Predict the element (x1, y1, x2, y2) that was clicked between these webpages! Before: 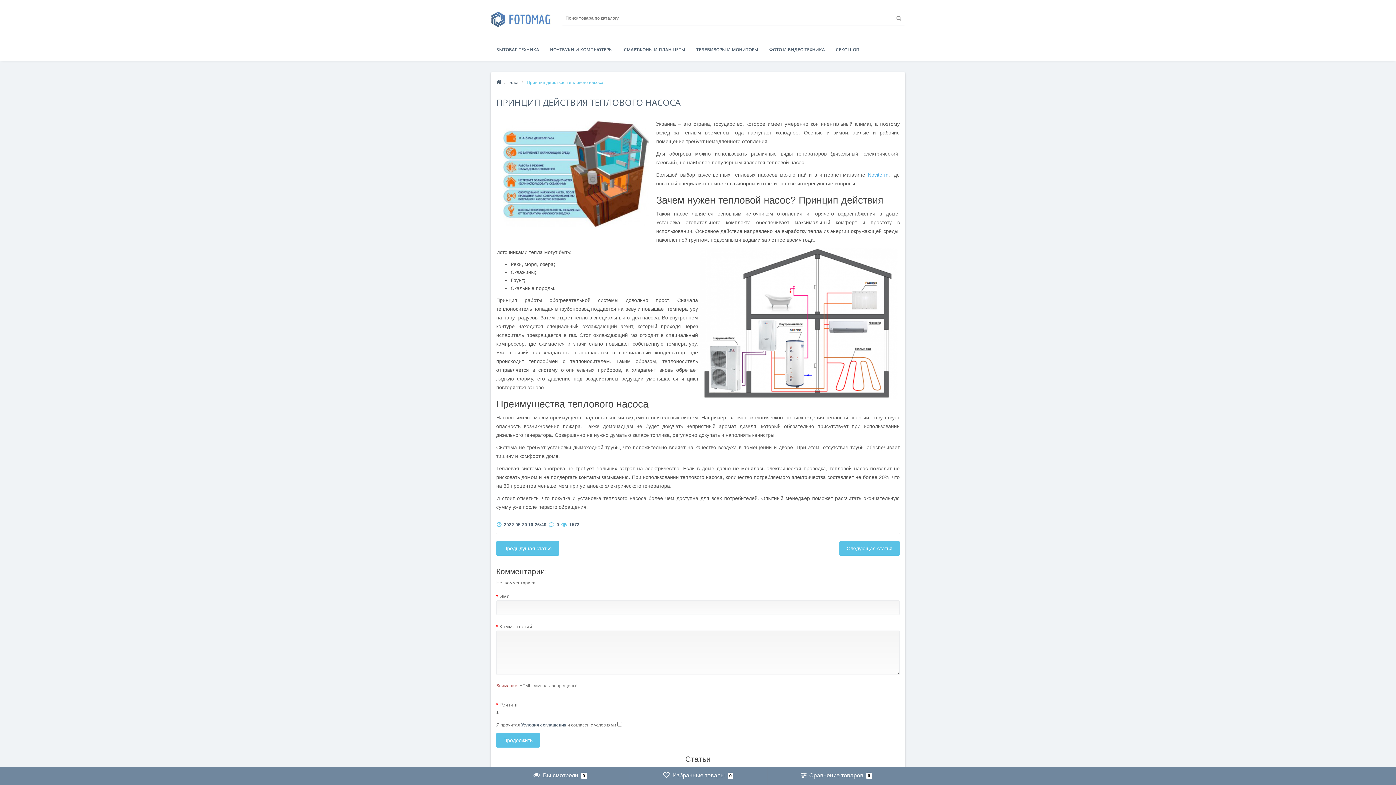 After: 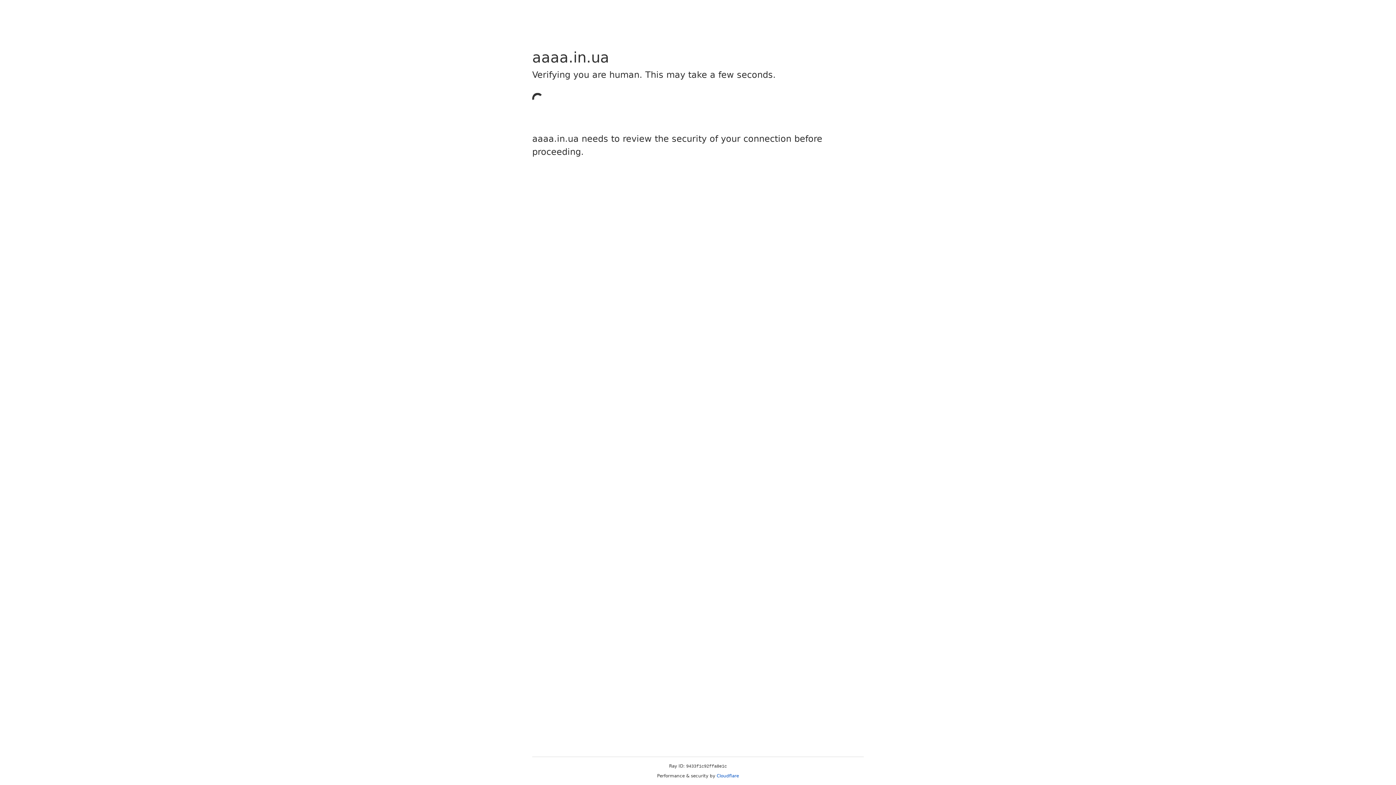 Action: label: СЕКС ШОП bbox: (830, 38, 865, 60)